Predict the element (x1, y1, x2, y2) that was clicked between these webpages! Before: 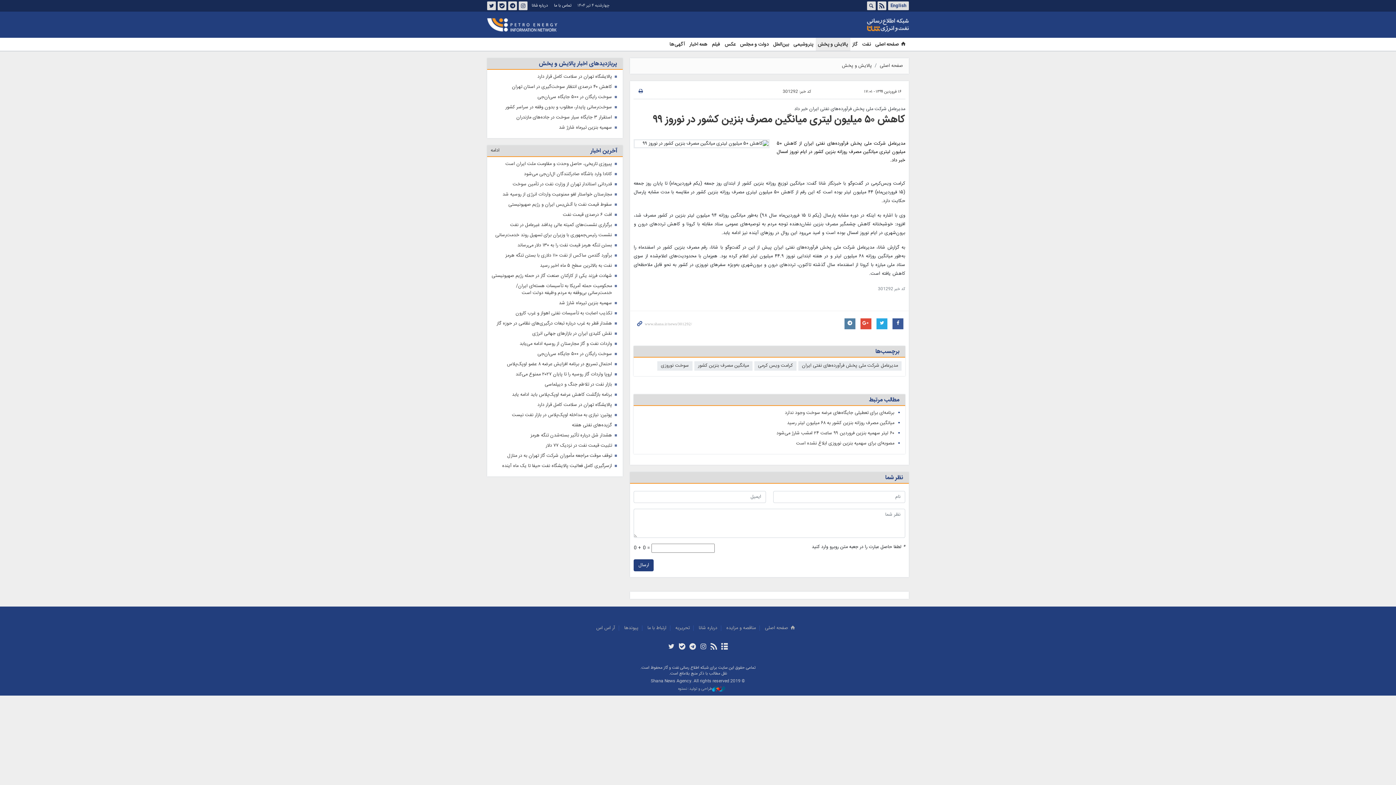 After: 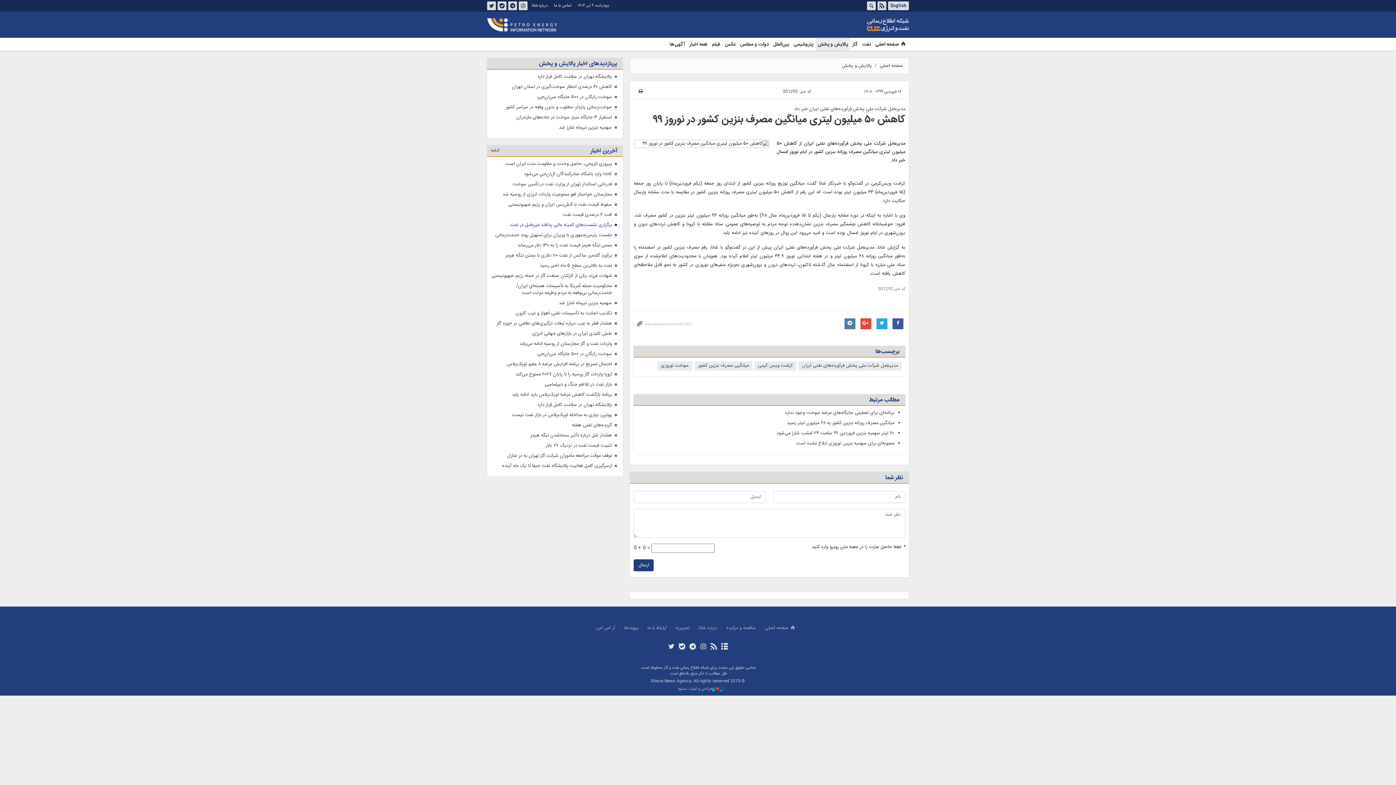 Action: label: برگزاری نشست‌های کمیته عالی پدافند غیرعامل در نفت bbox: (510, 221, 612, 228)